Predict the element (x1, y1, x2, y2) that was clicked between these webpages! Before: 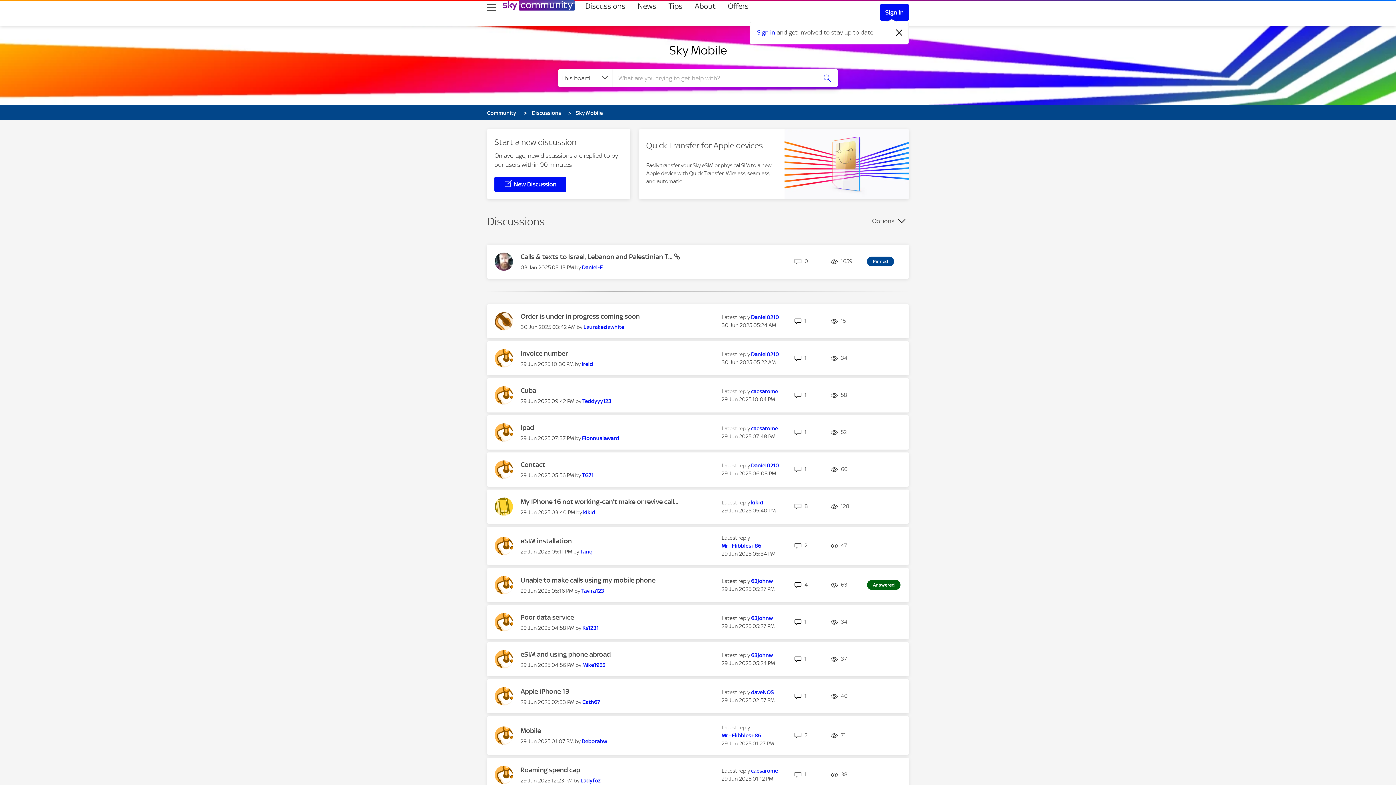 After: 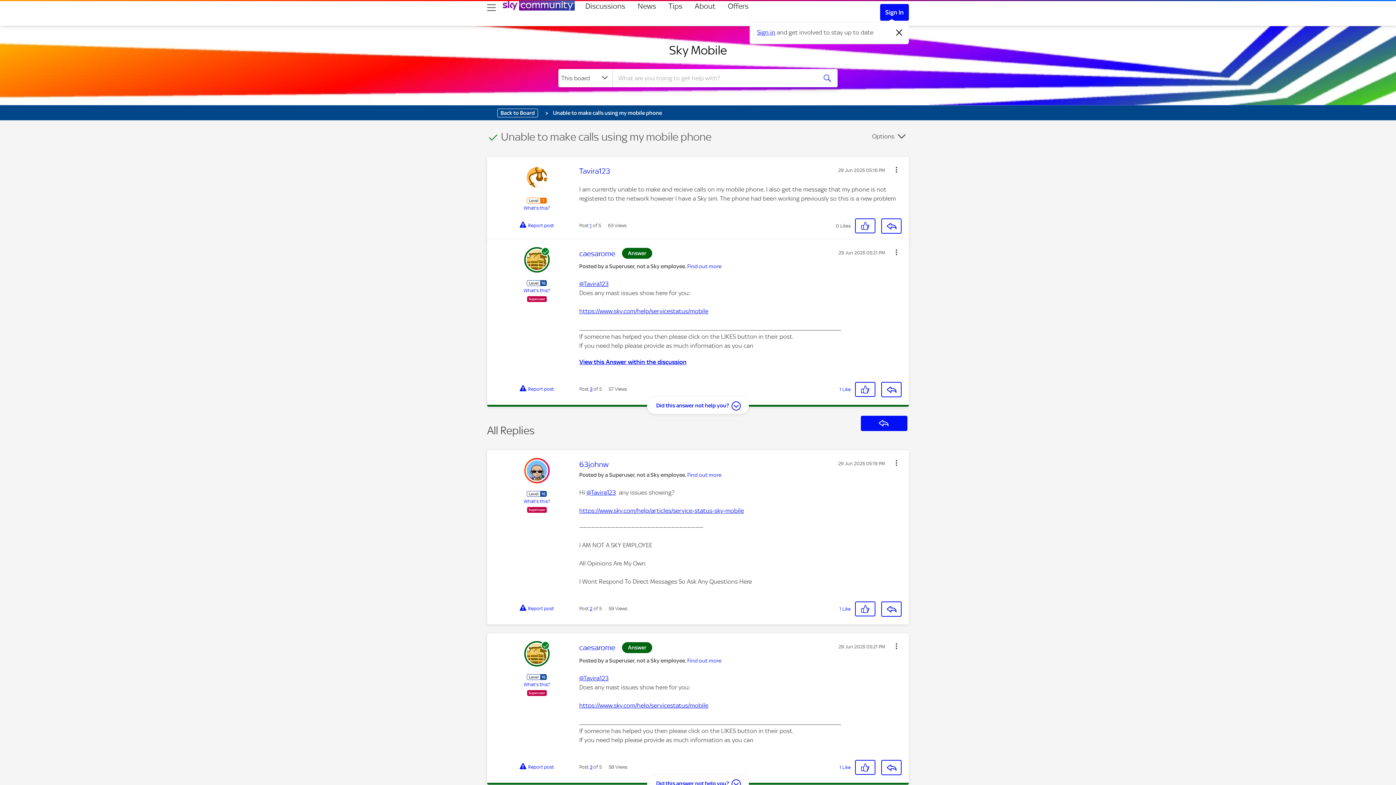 Action: label: Answered bbox: (867, 580, 900, 590)